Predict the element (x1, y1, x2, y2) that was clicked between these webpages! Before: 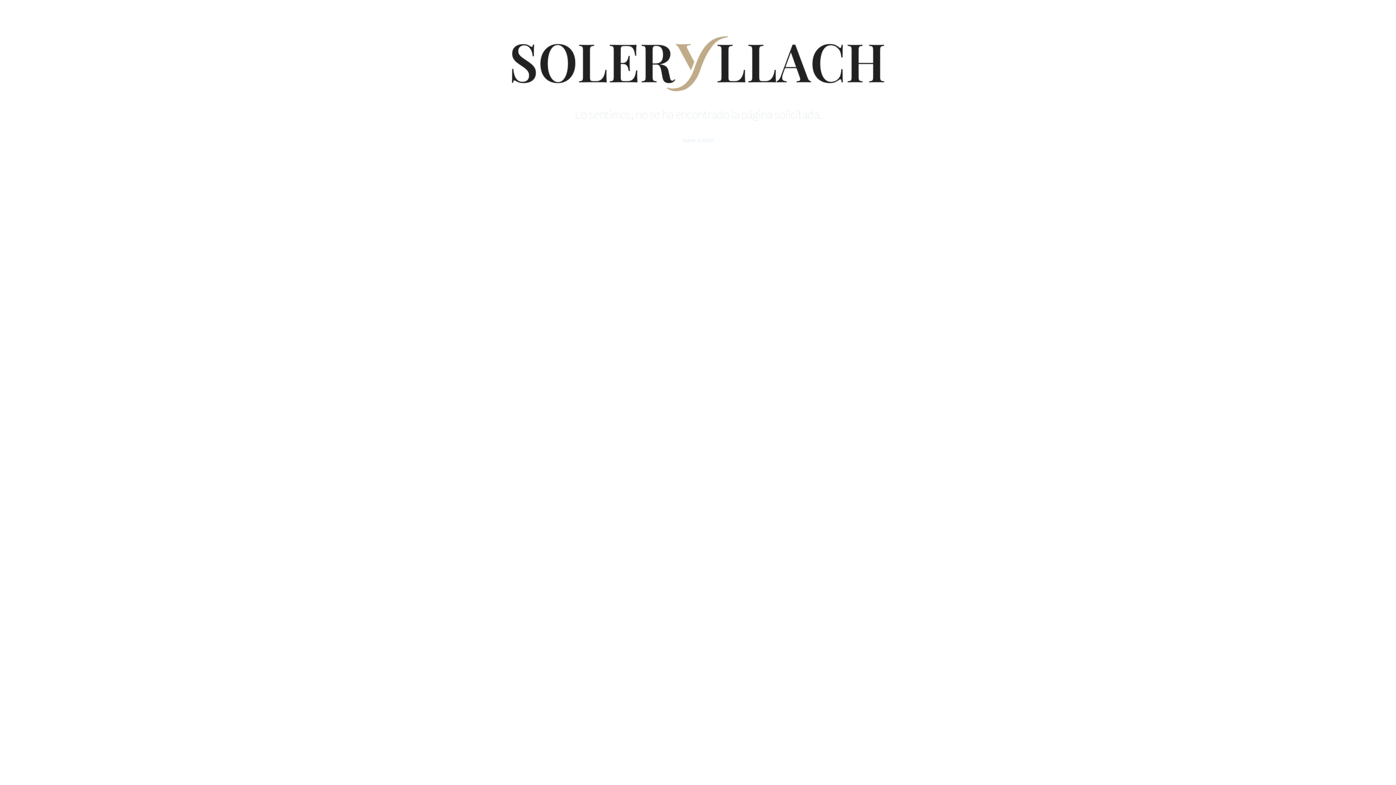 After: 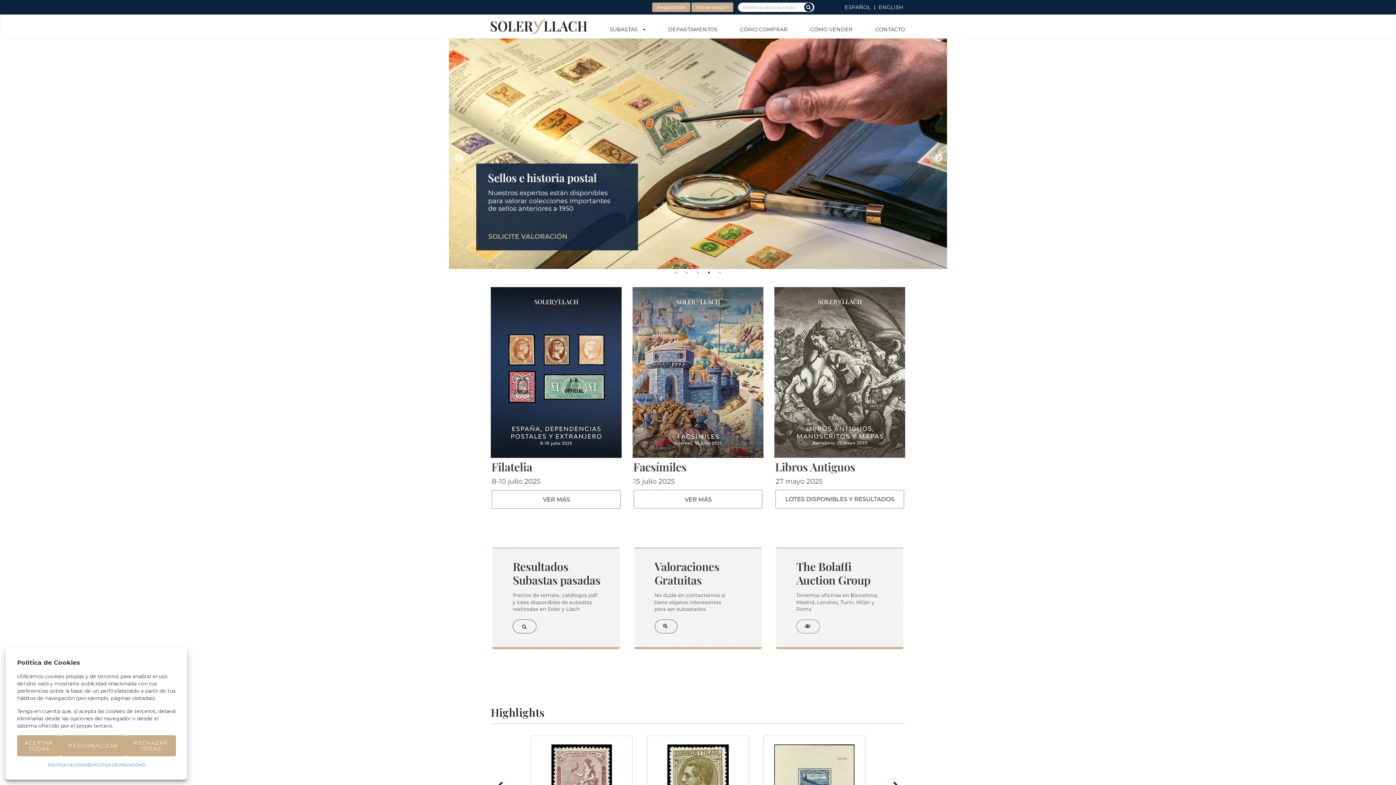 Action: bbox: (683, 137, 713, 143) label: Volver al inicio